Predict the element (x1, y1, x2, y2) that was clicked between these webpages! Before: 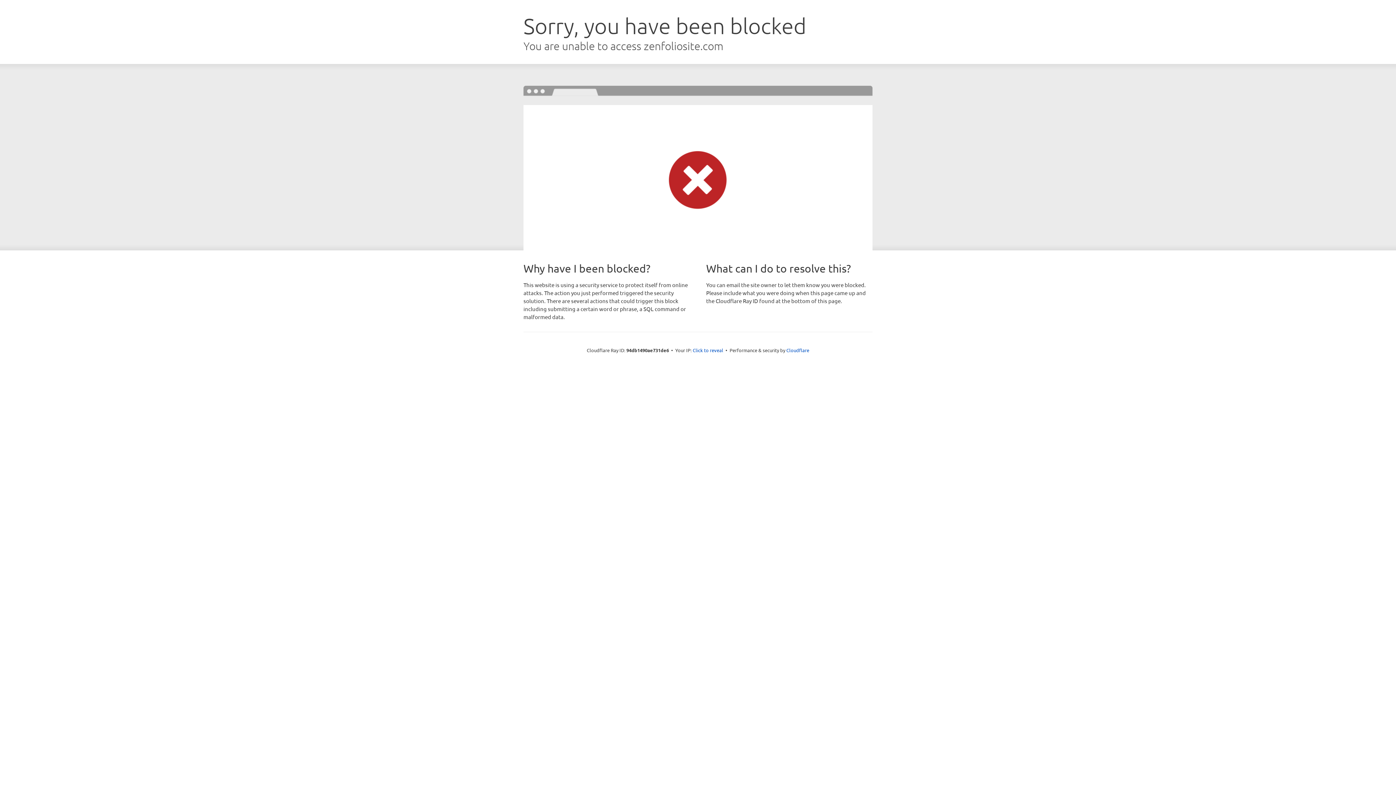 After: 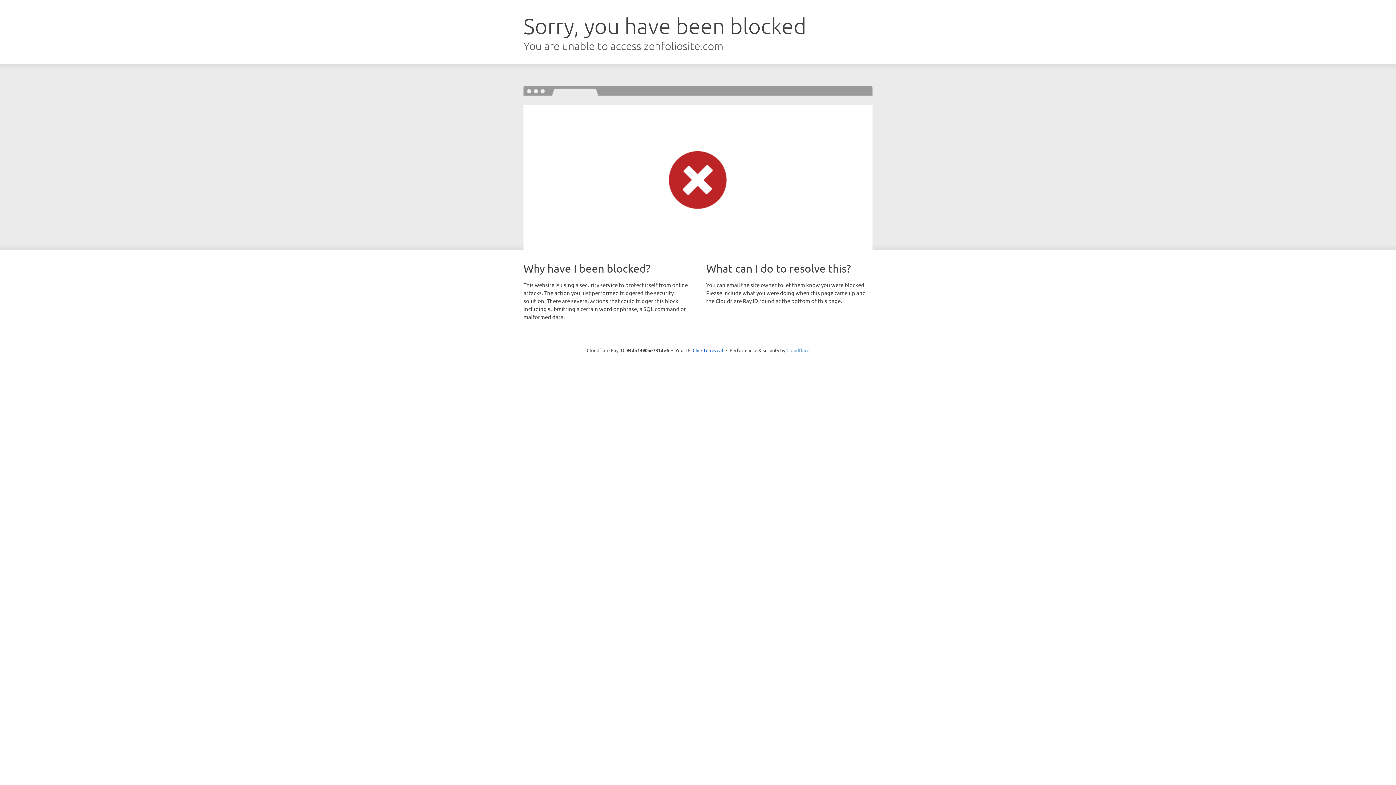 Action: label: Cloudflare bbox: (786, 347, 809, 353)